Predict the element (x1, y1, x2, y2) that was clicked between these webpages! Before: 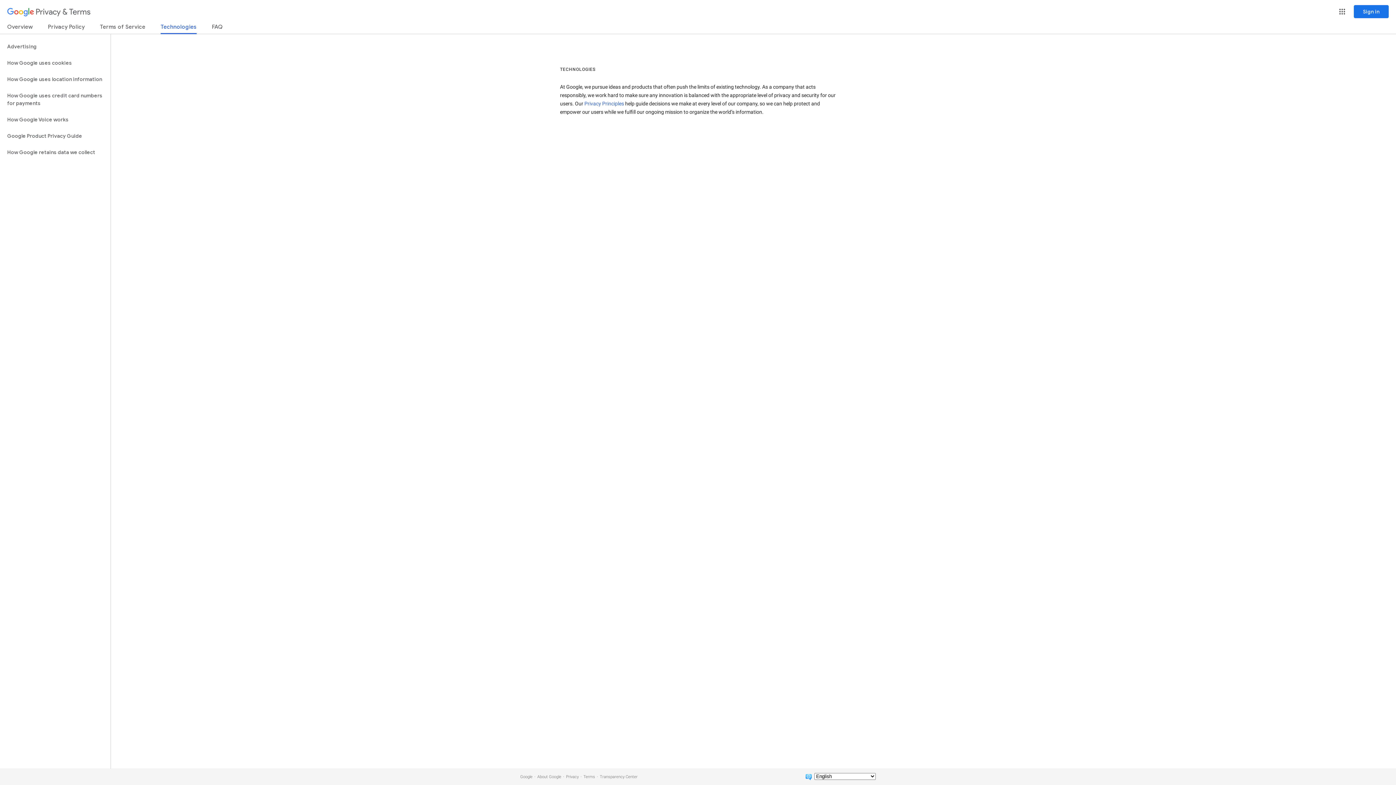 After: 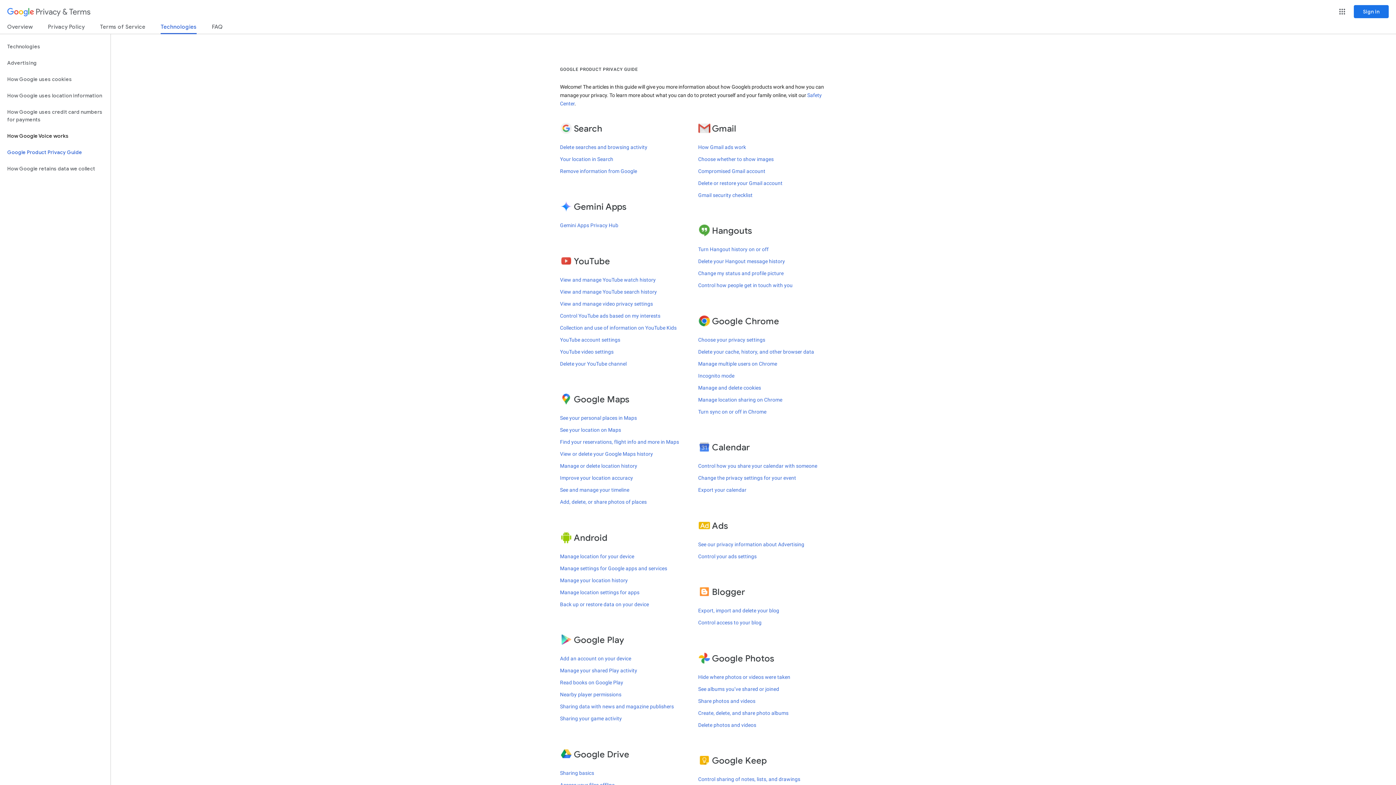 Action: bbox: (0, 128, 110, 144) label: Google Product Privacy Guide